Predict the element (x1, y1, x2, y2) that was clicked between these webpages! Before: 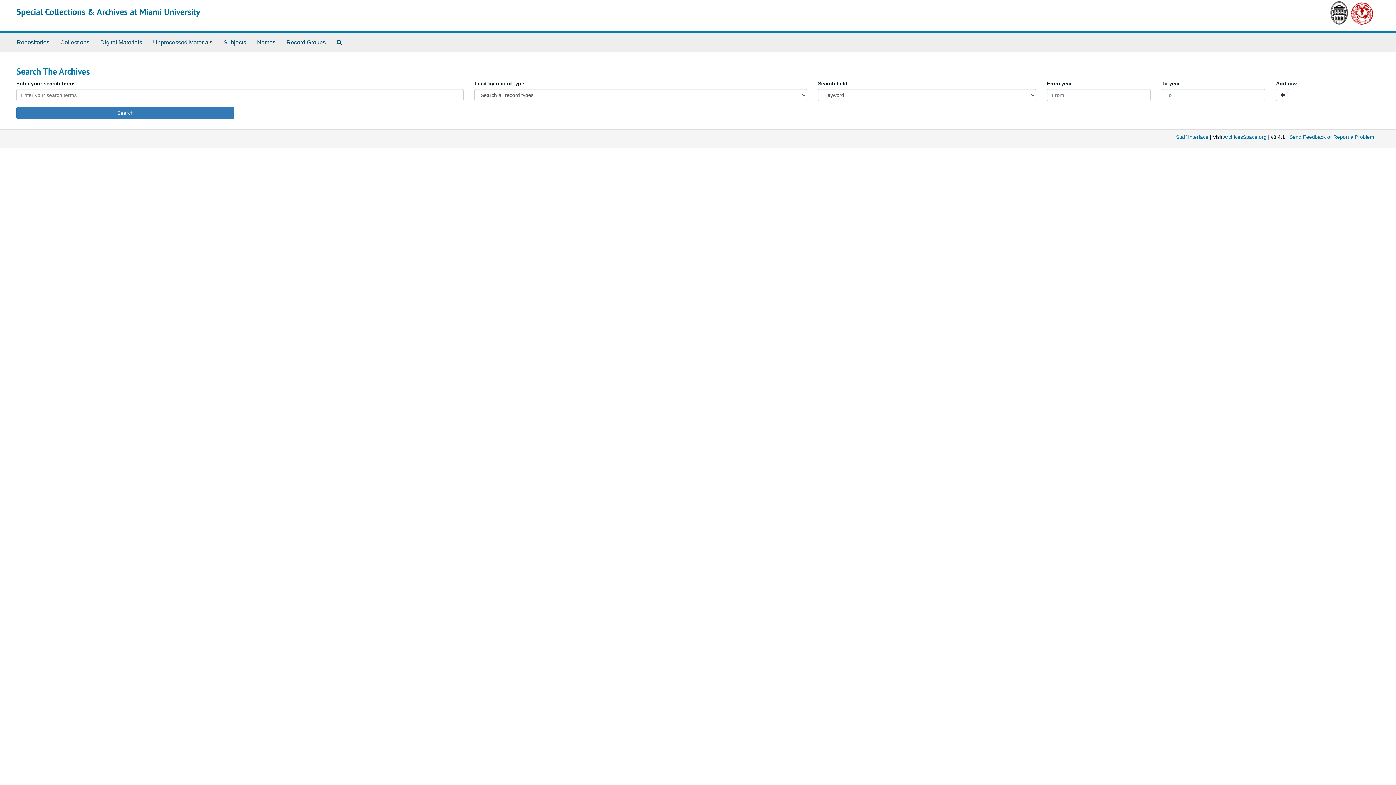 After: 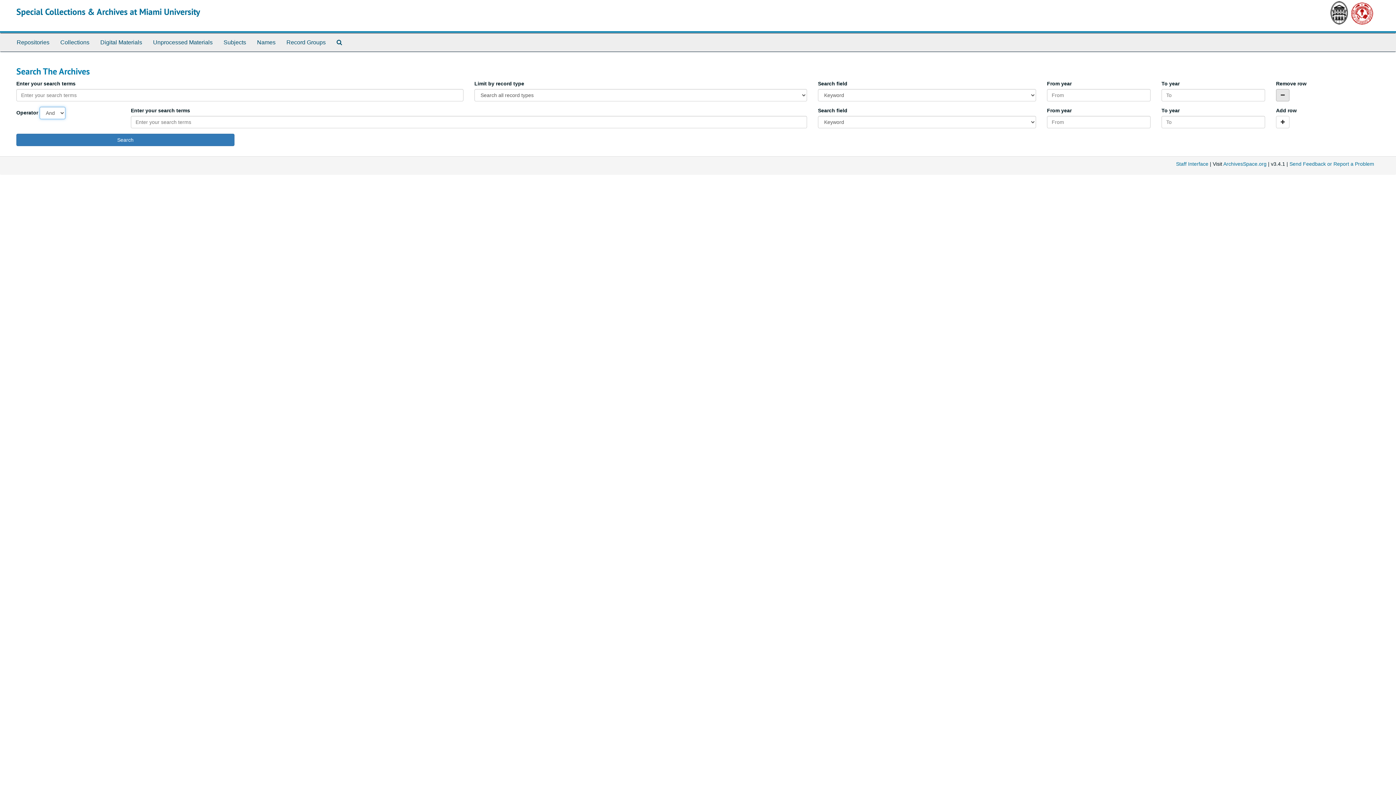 Action: bbox: (1276, 89, 1289, 101) label: Add a search row